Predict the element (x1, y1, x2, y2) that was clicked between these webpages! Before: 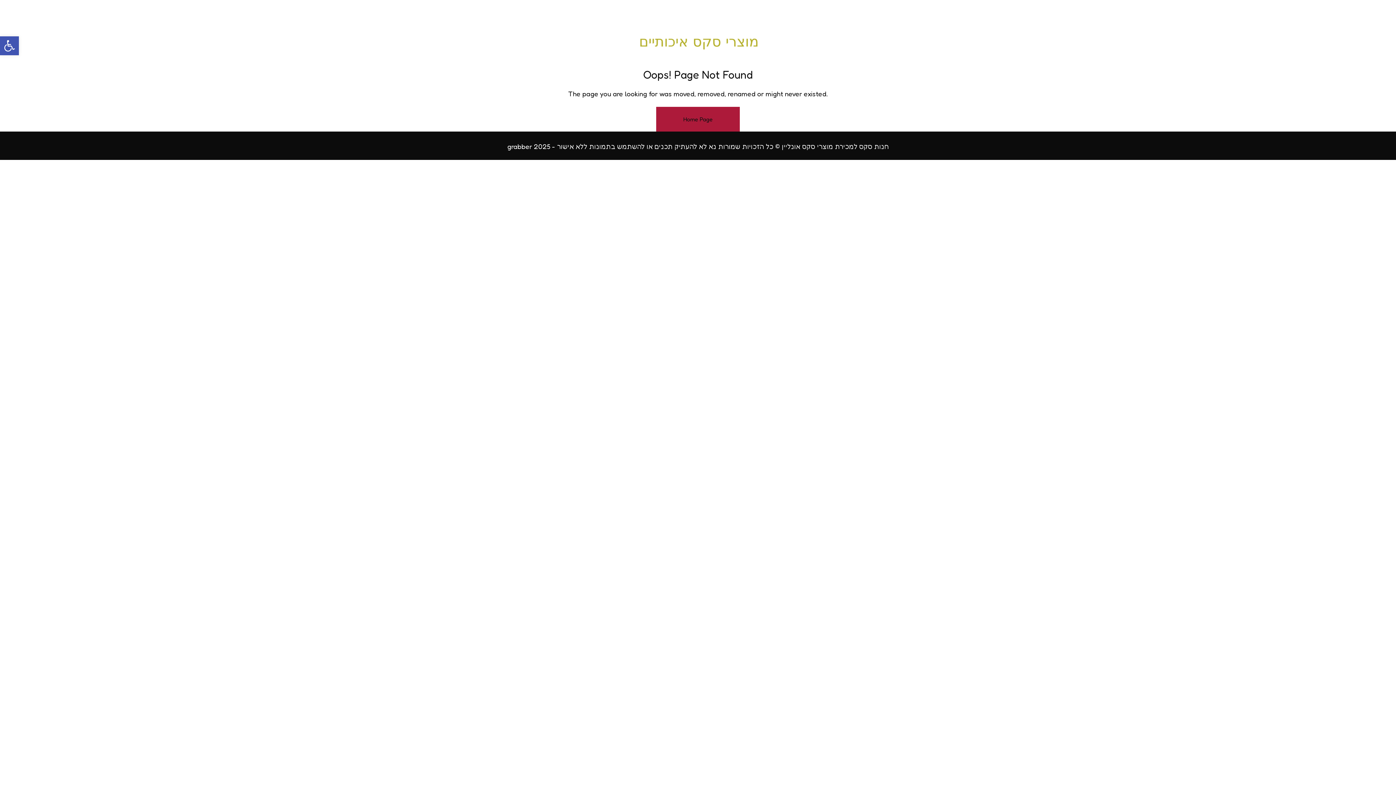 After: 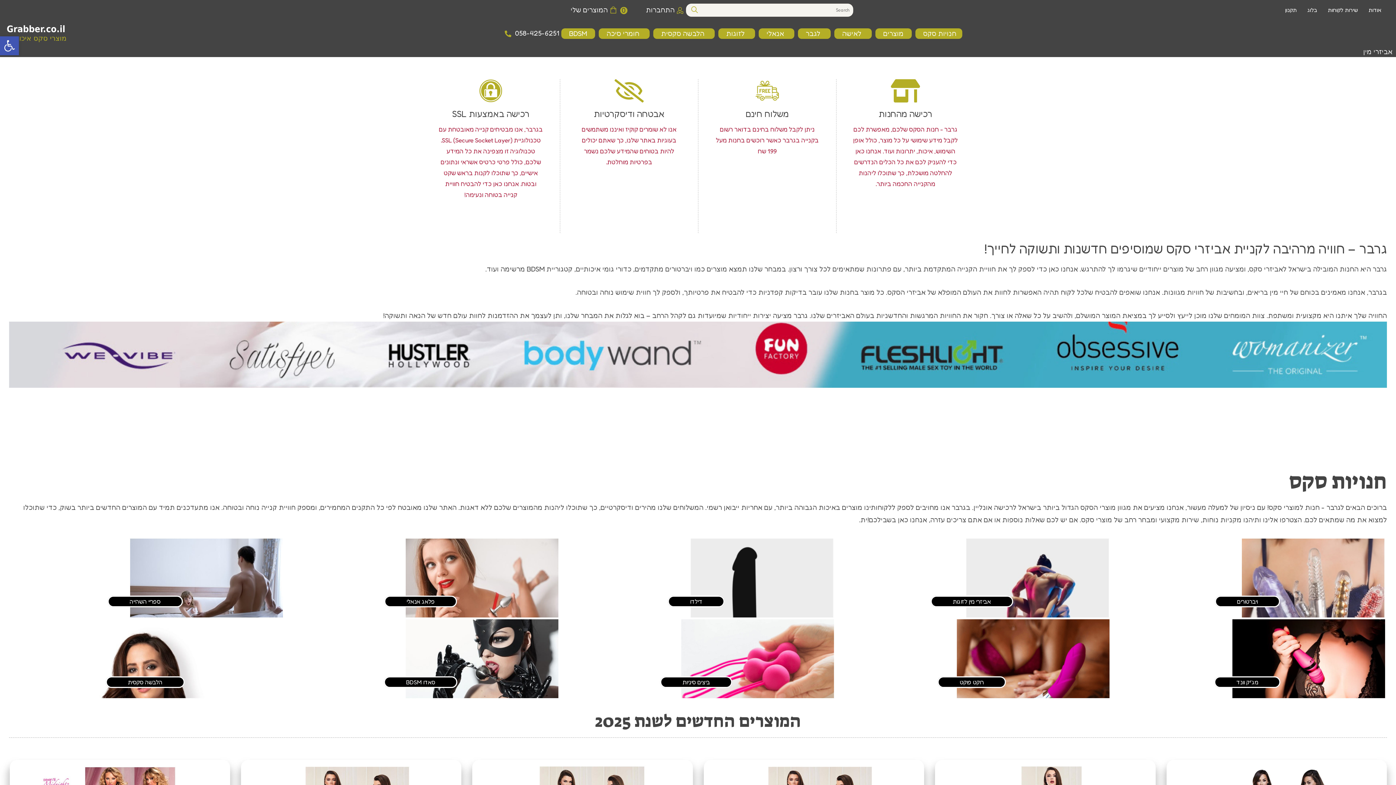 Action: label: Home Page bbox: (656, 106, 740, 131)